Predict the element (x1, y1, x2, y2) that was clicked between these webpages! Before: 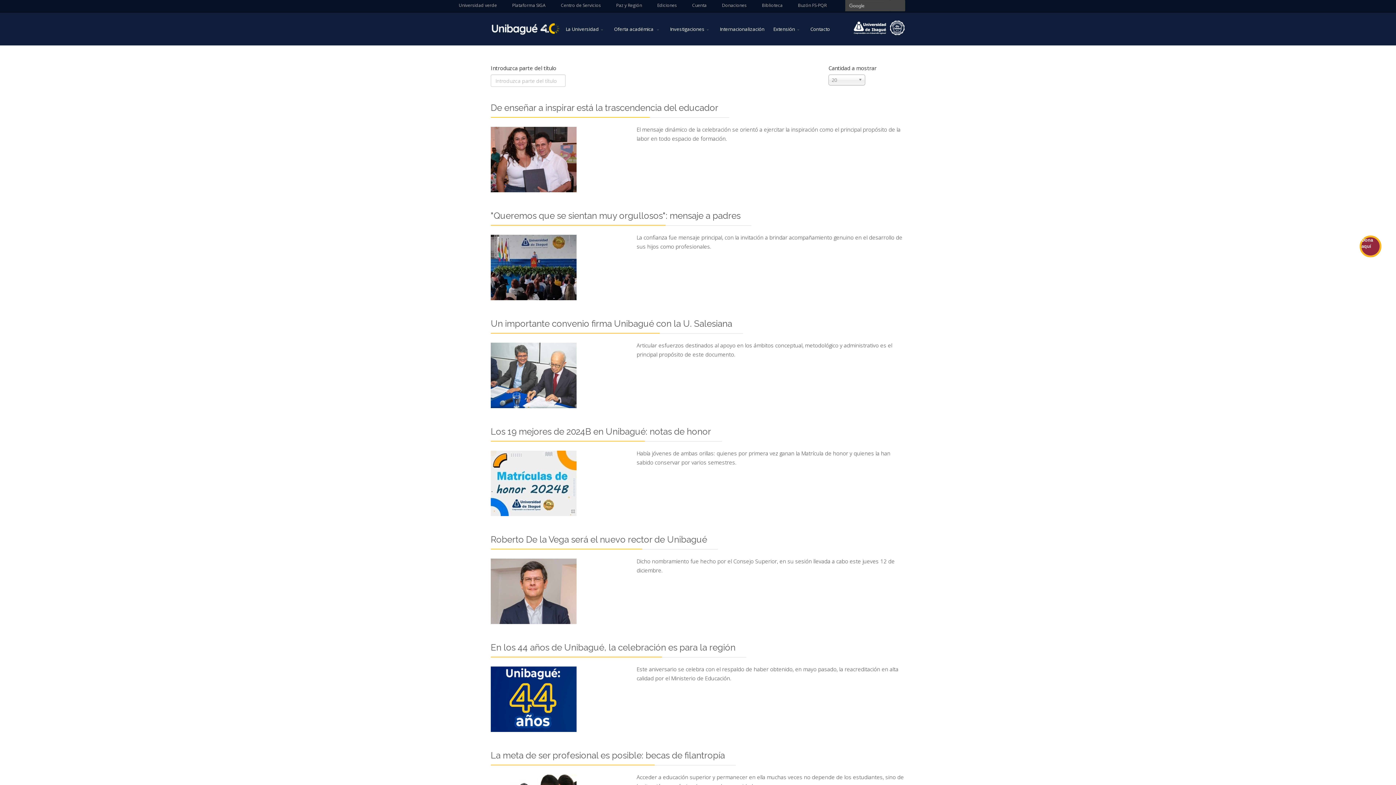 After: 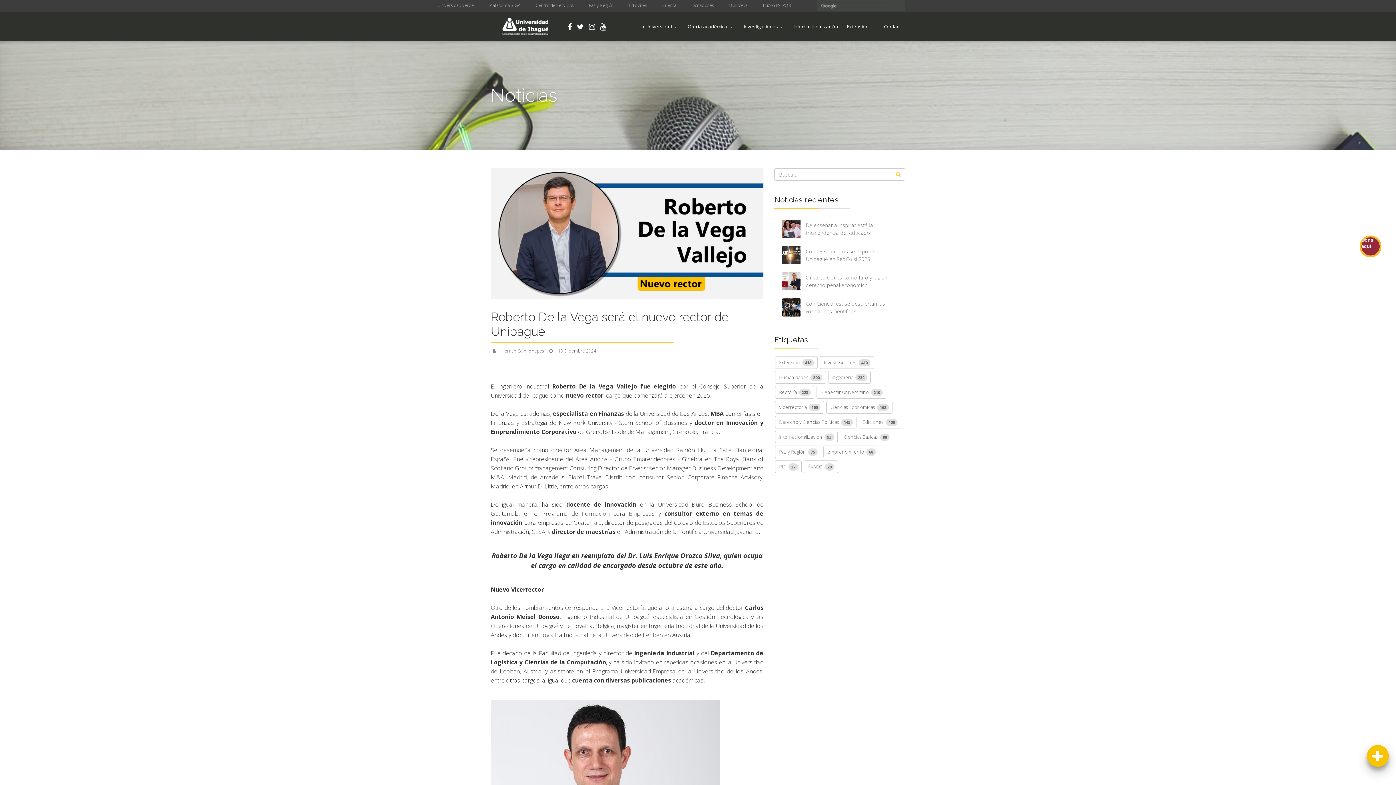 Action: bbox: (490, 534, 707, 545) label: Roberto De la Vega será el nuevo rector de Unibagué